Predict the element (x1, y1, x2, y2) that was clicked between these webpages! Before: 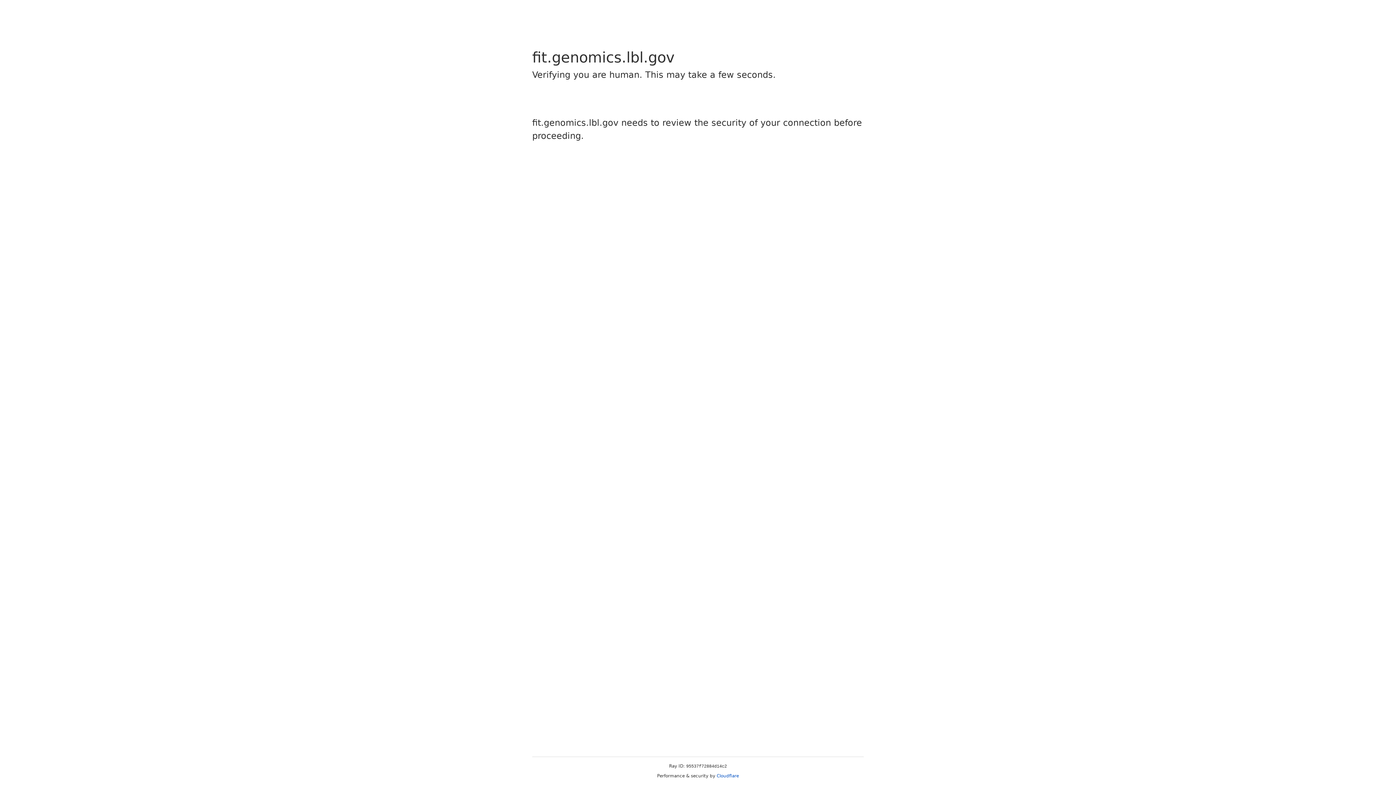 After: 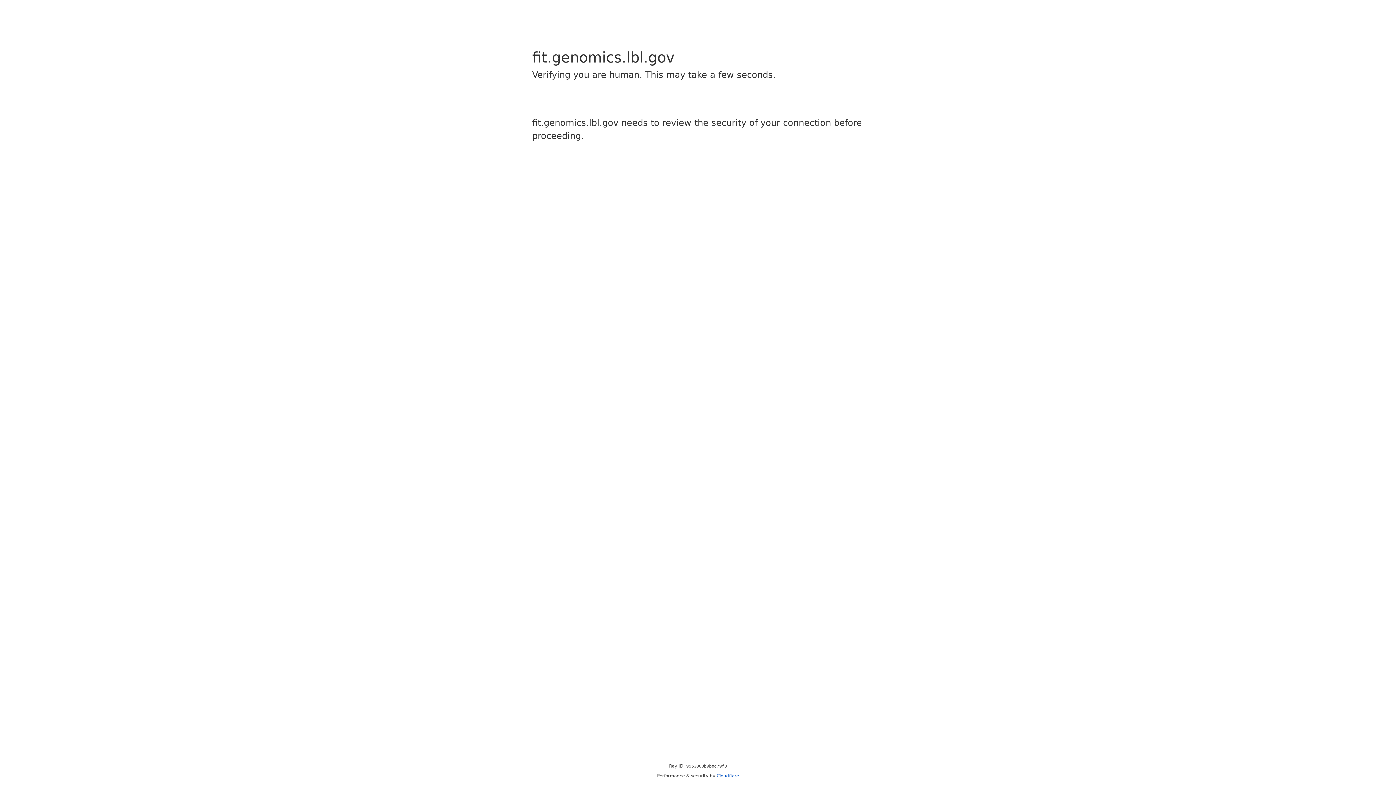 Action: bbox: (716, 773, 739, 778) label: Cloudflare